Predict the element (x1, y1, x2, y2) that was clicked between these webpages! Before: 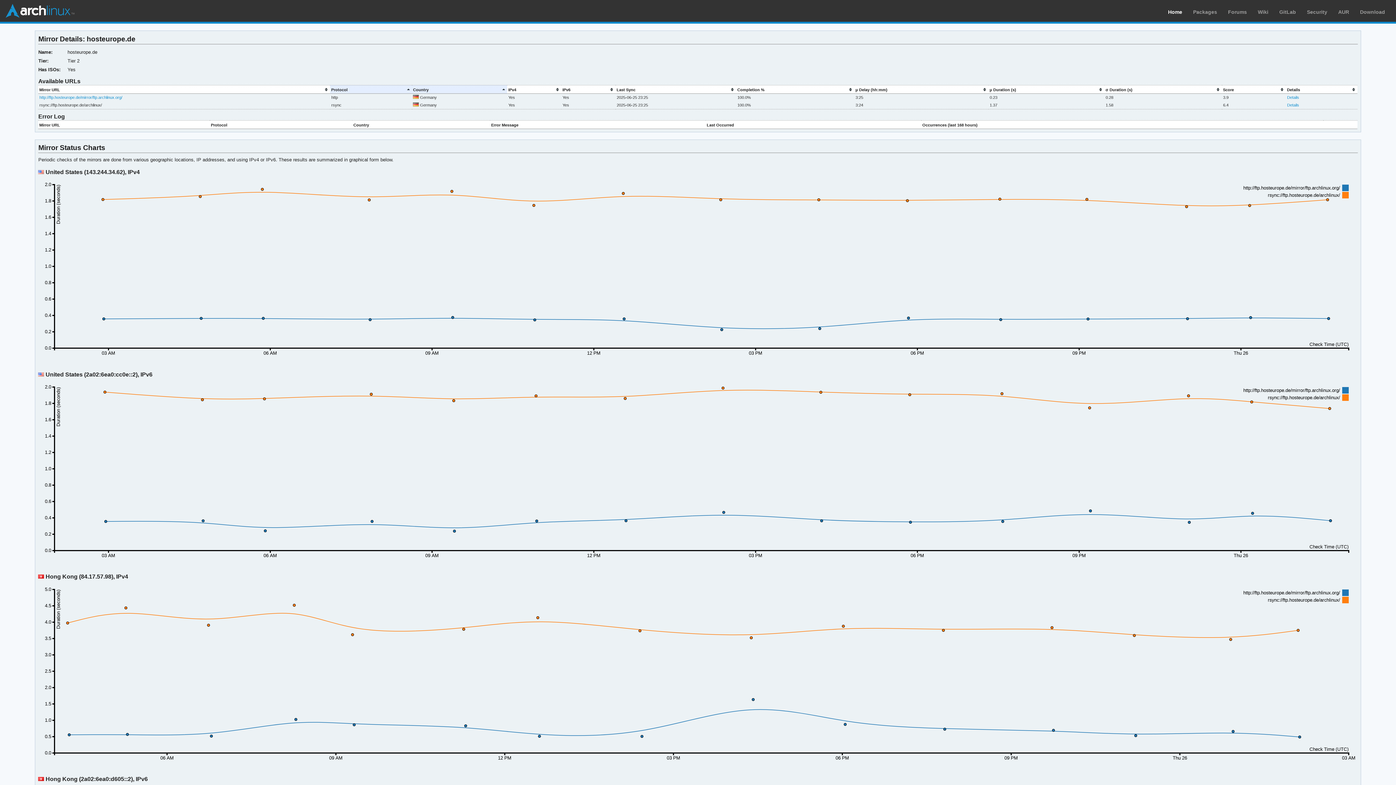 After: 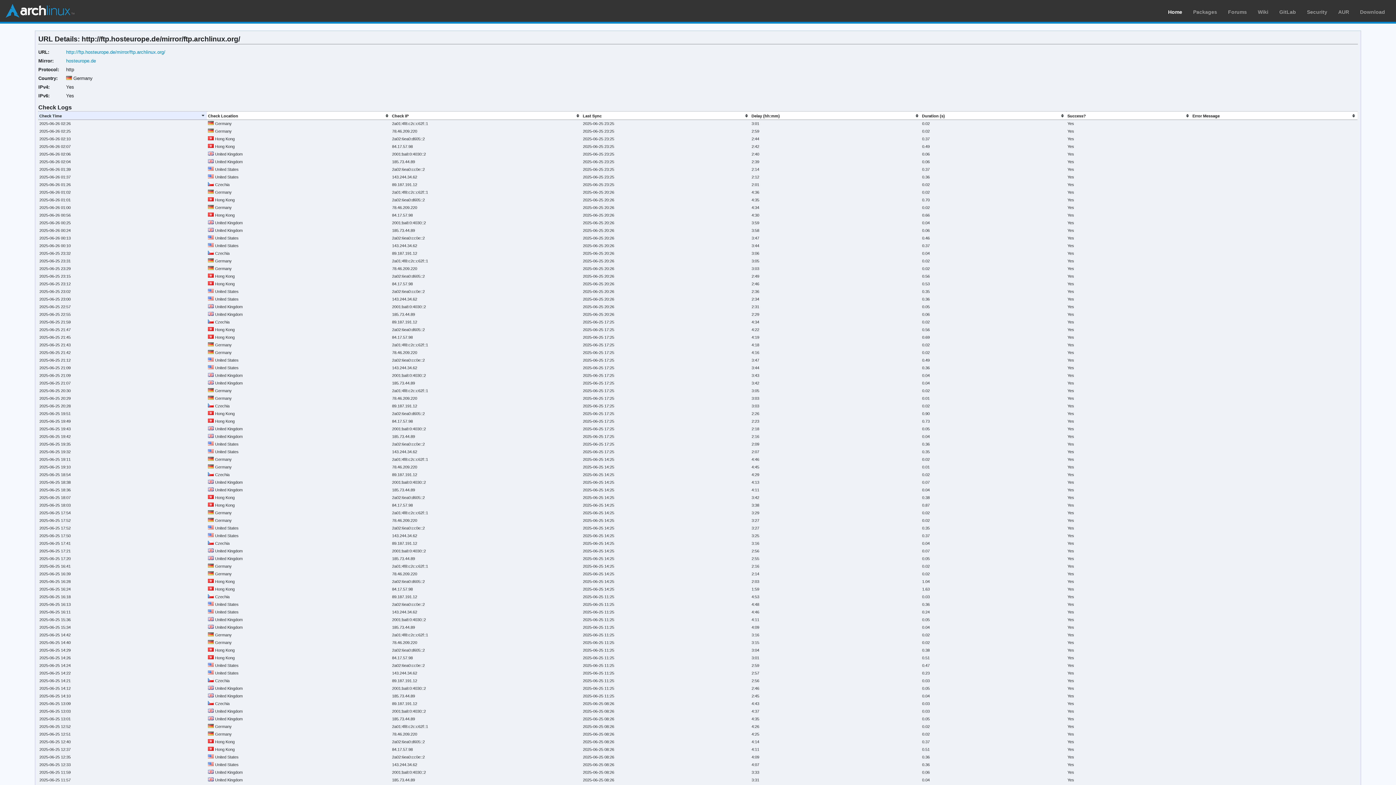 Action: bbox: (1287, 95, 1299, 99) label: Details